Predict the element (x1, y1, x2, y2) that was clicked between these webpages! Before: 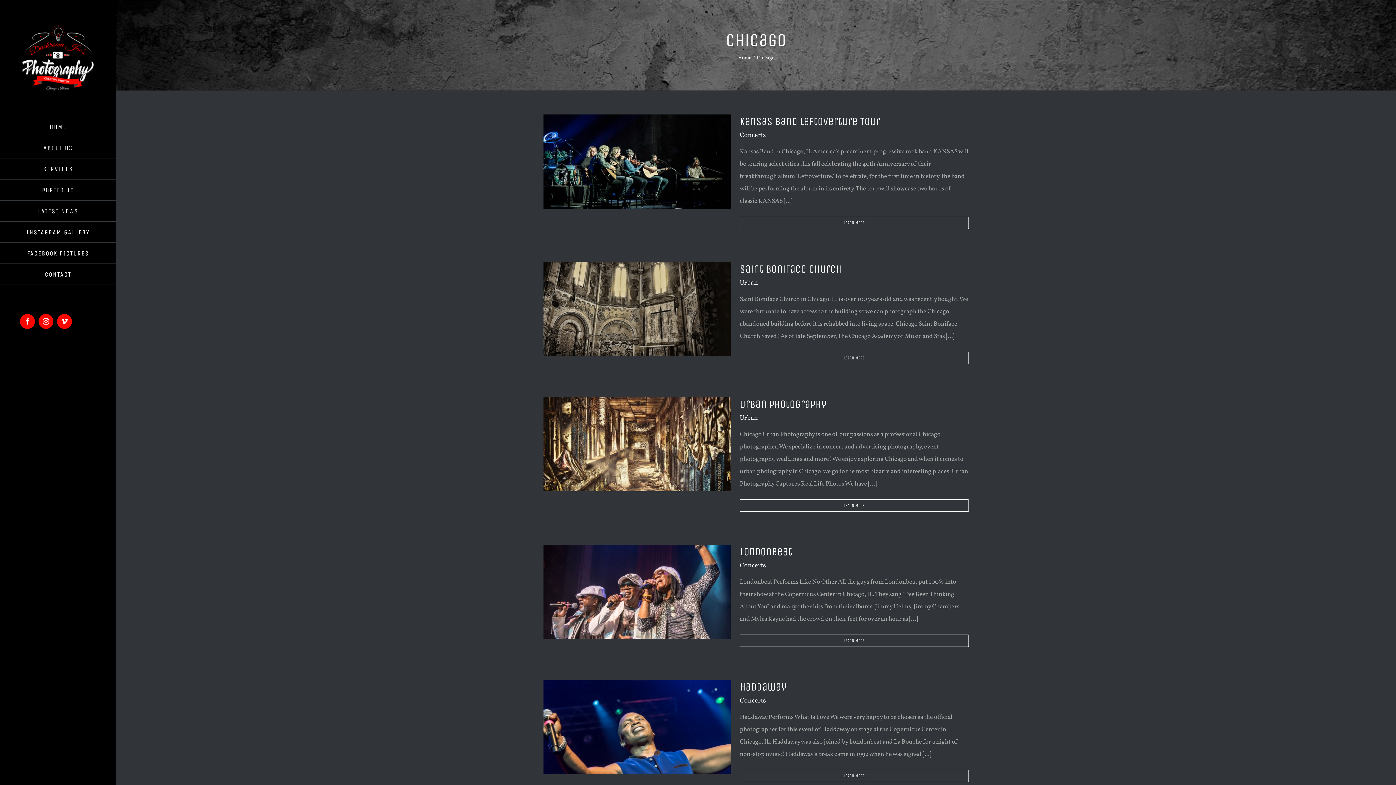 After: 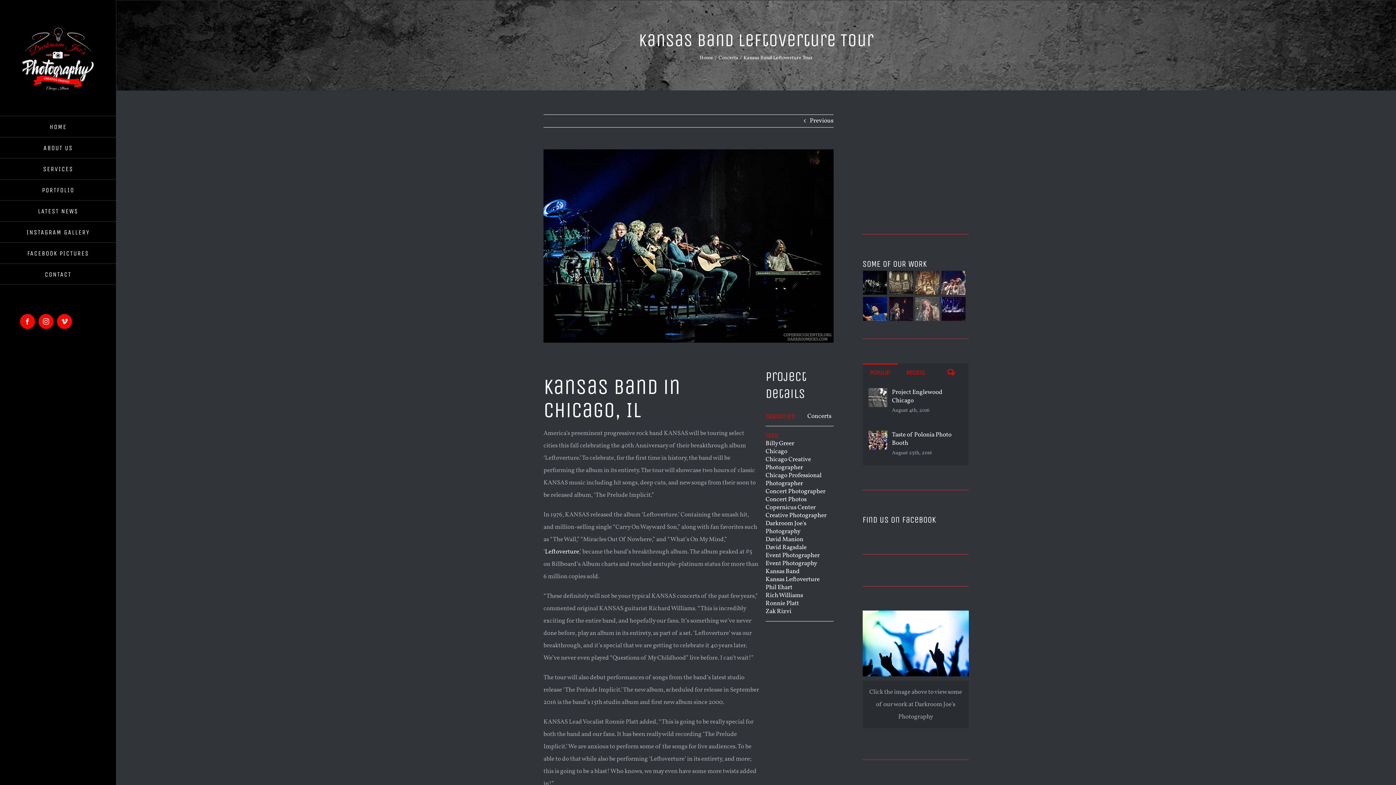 Action: label: Kansas Band Leftoverture Tour bbox: (740, 114, 880, 128)